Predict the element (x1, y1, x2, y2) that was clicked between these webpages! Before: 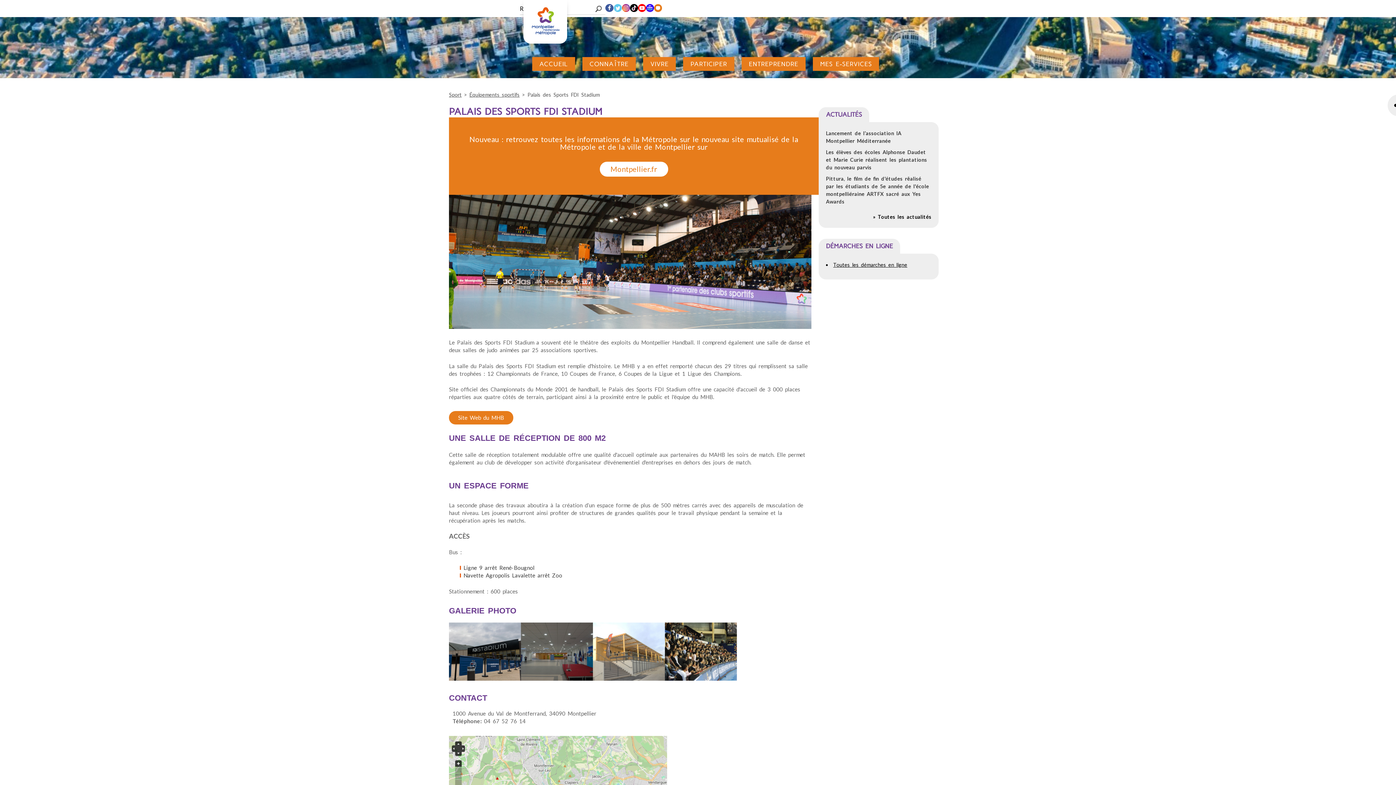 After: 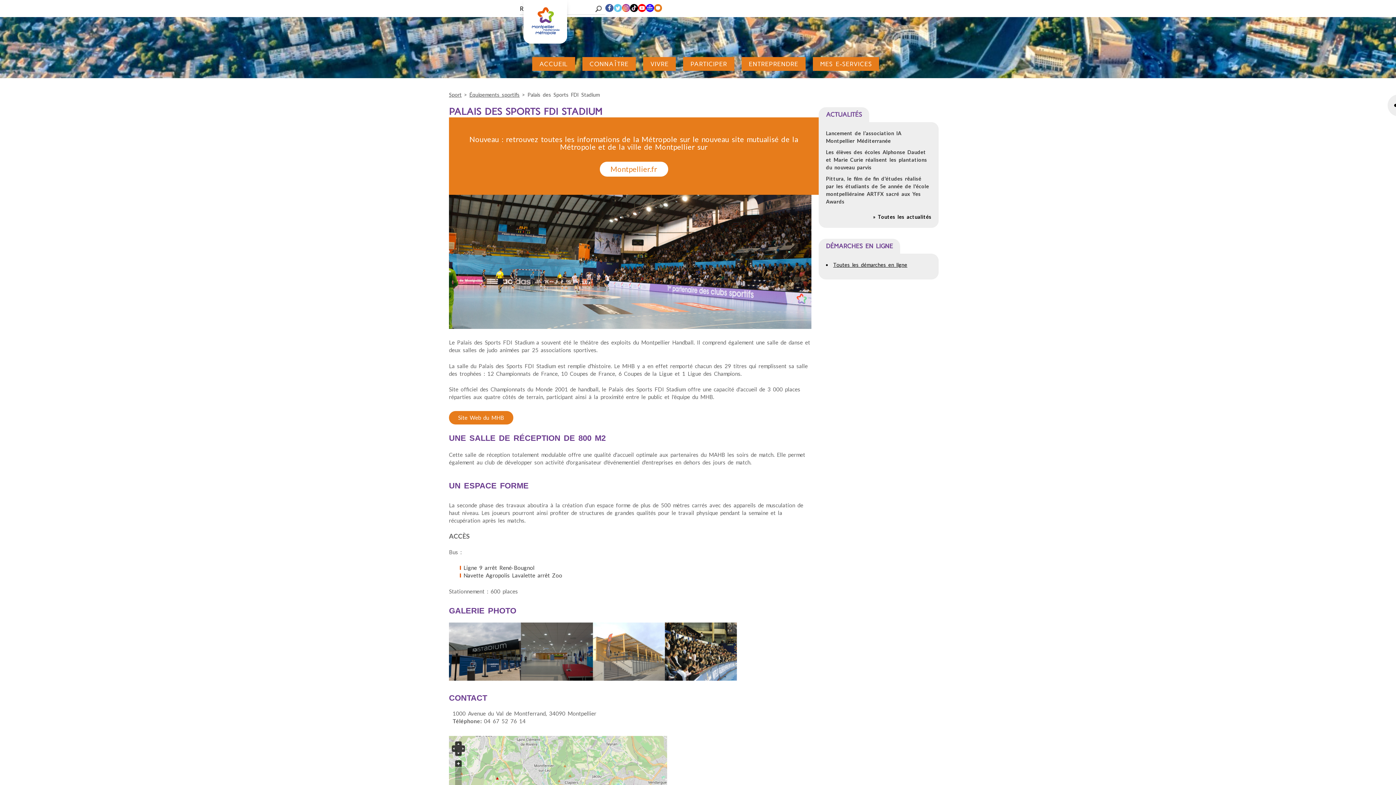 Action: bbox: (622, 4, 630, 13)